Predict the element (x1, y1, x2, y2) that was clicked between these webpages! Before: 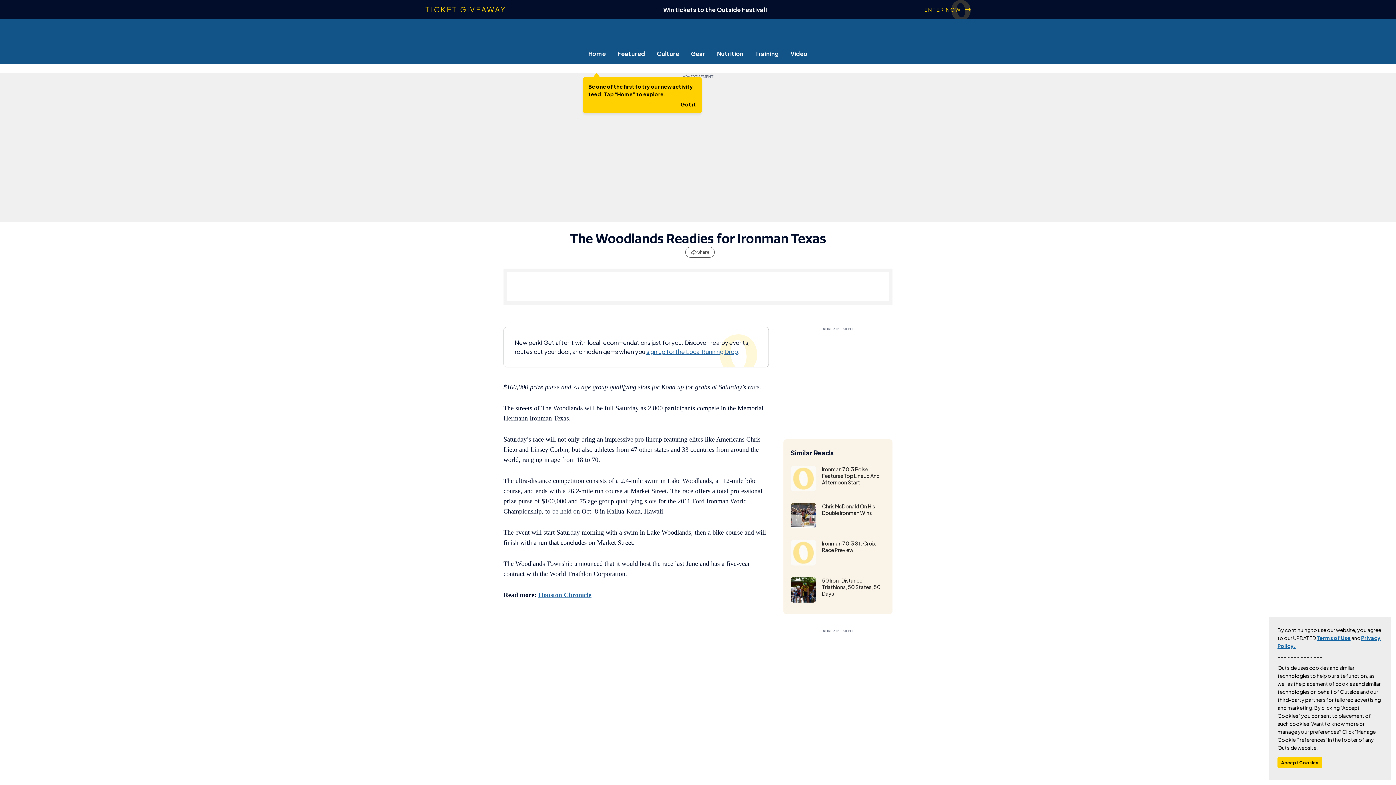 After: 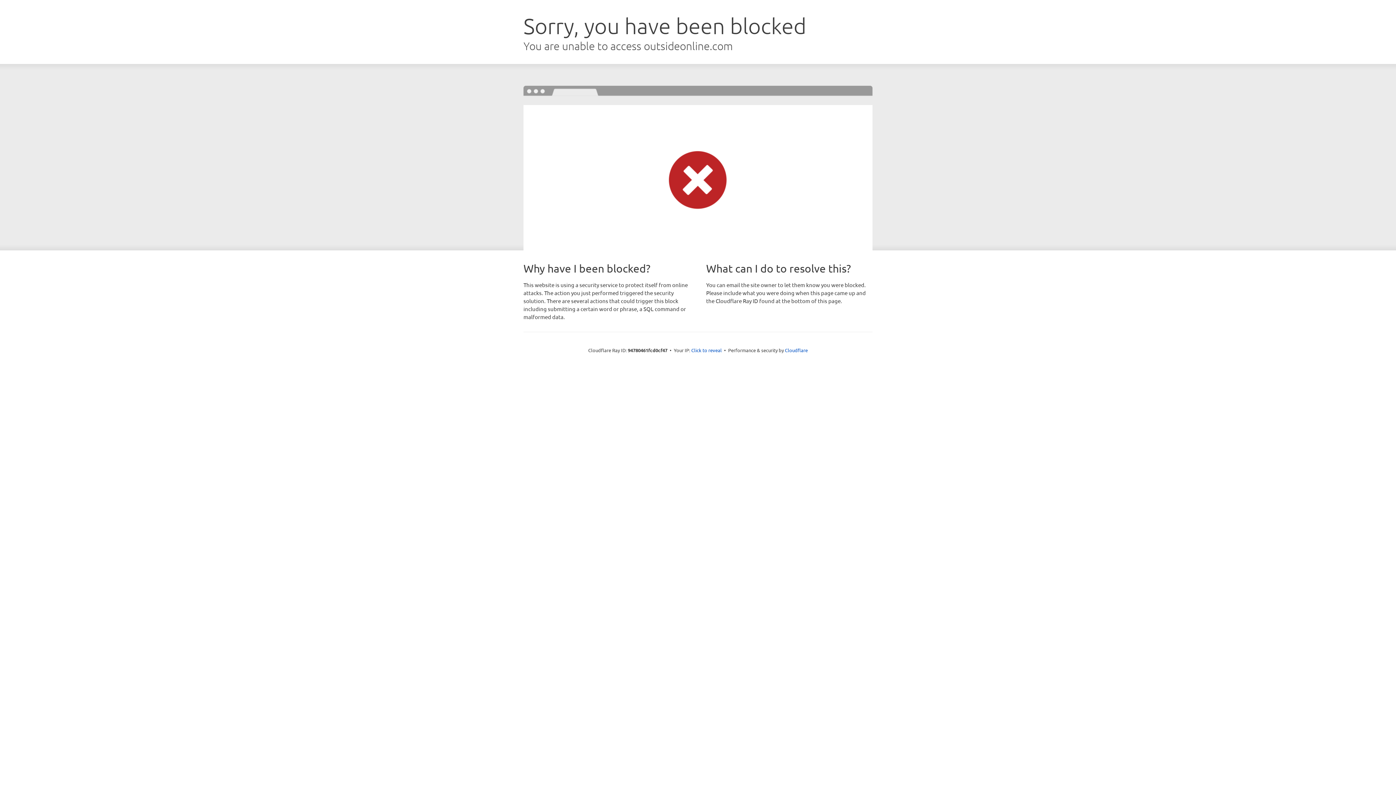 Action: bbox: (790, 540, 816, 565)